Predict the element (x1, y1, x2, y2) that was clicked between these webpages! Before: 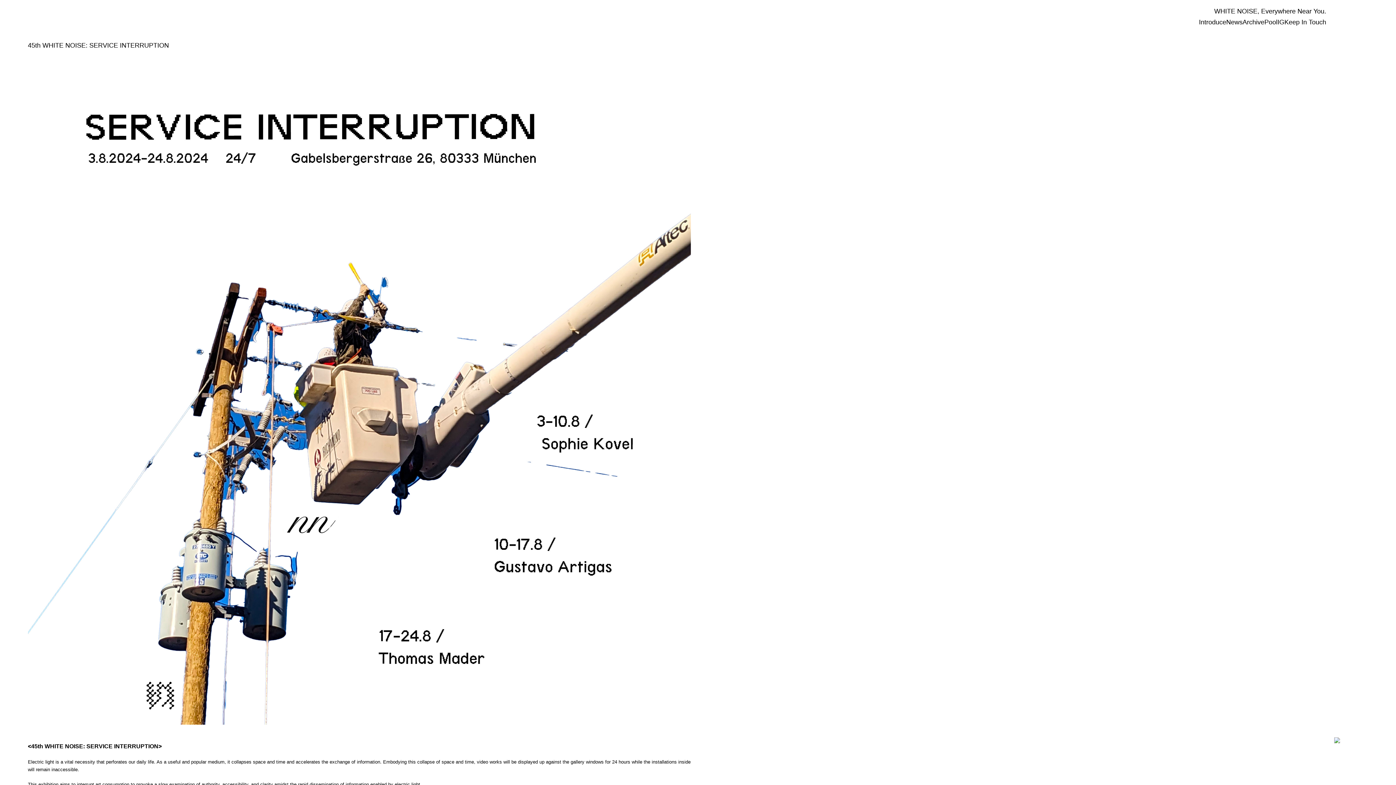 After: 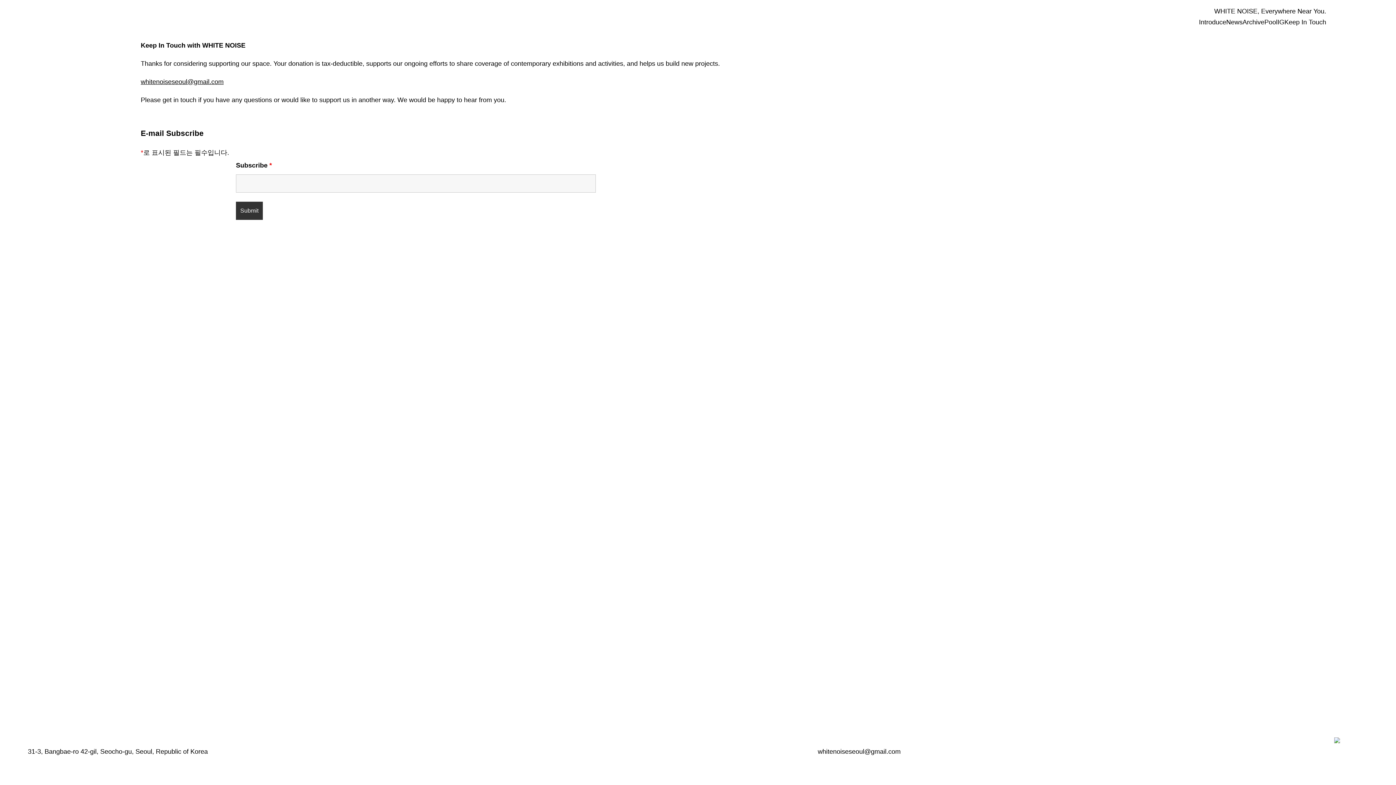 Action: label: Keep In Touch bbox: (1284, 18, 1326, 25)